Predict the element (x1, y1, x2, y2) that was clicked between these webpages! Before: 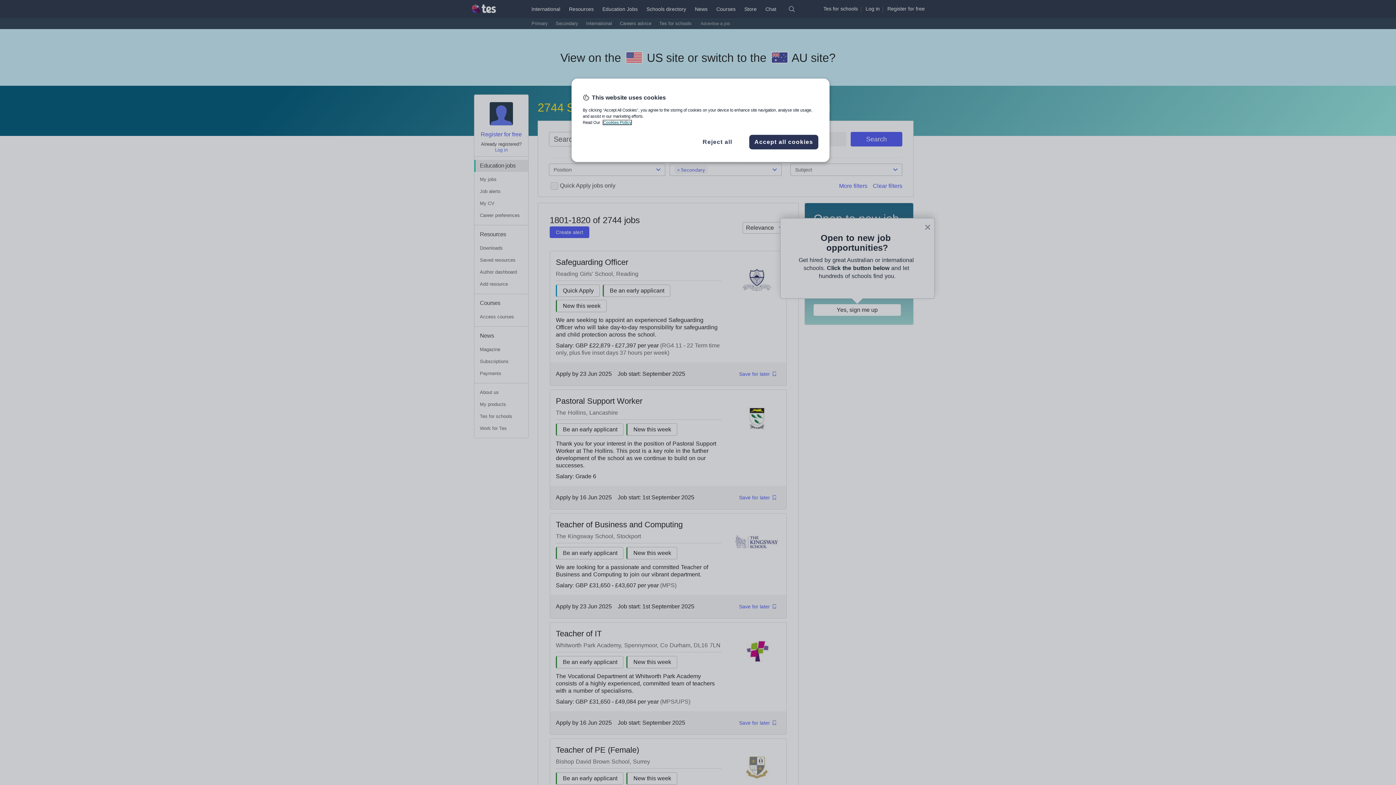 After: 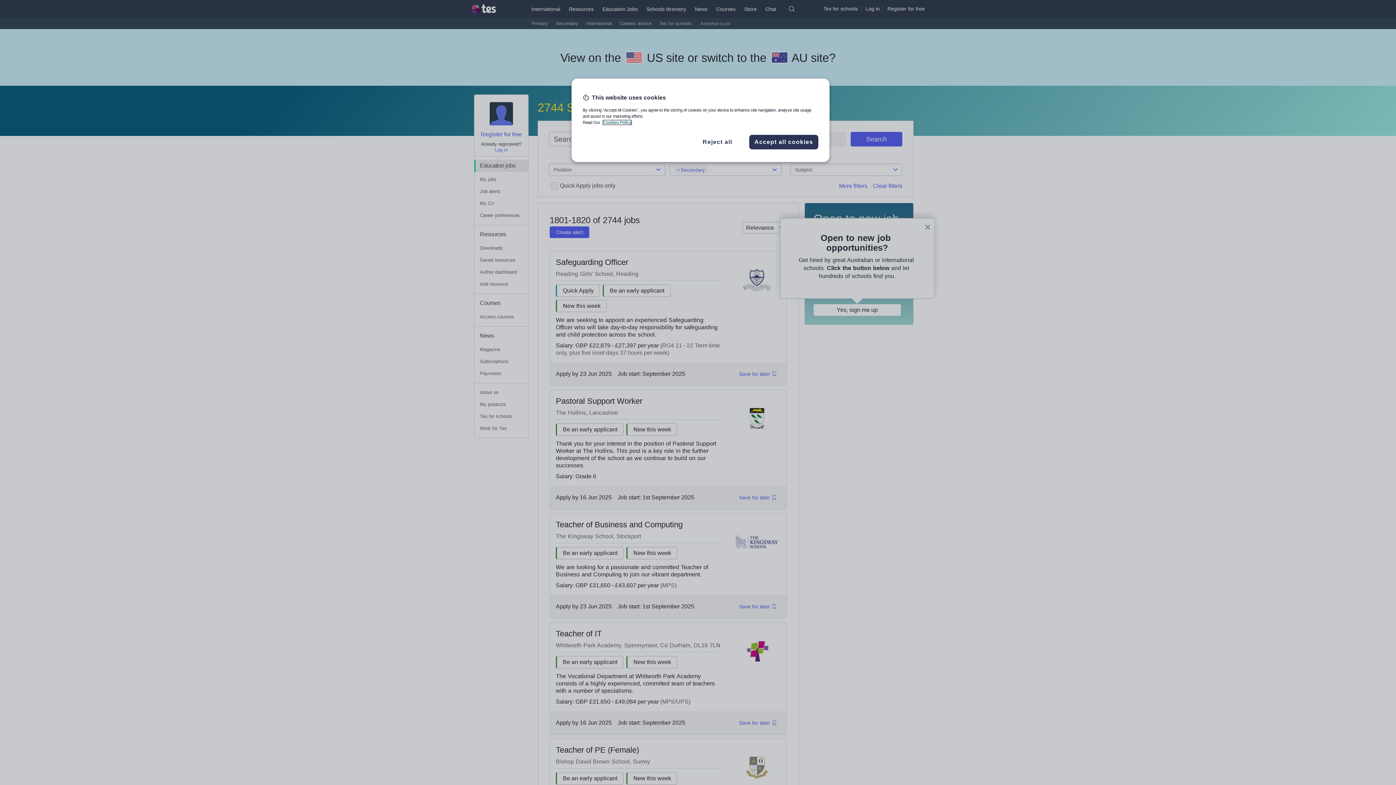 Action: label: More information about your privacy, opens in a new tab bbox: (603, 120, 631, 124)